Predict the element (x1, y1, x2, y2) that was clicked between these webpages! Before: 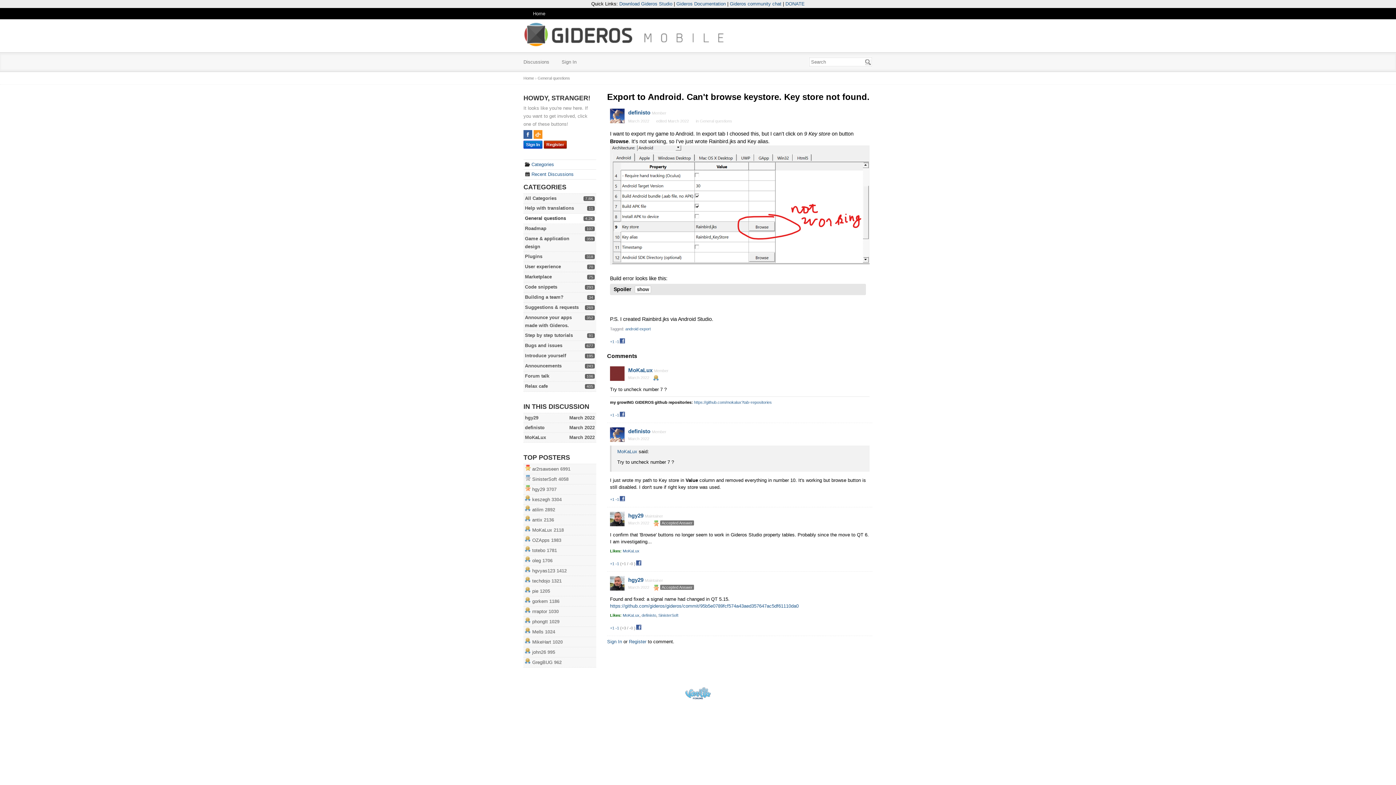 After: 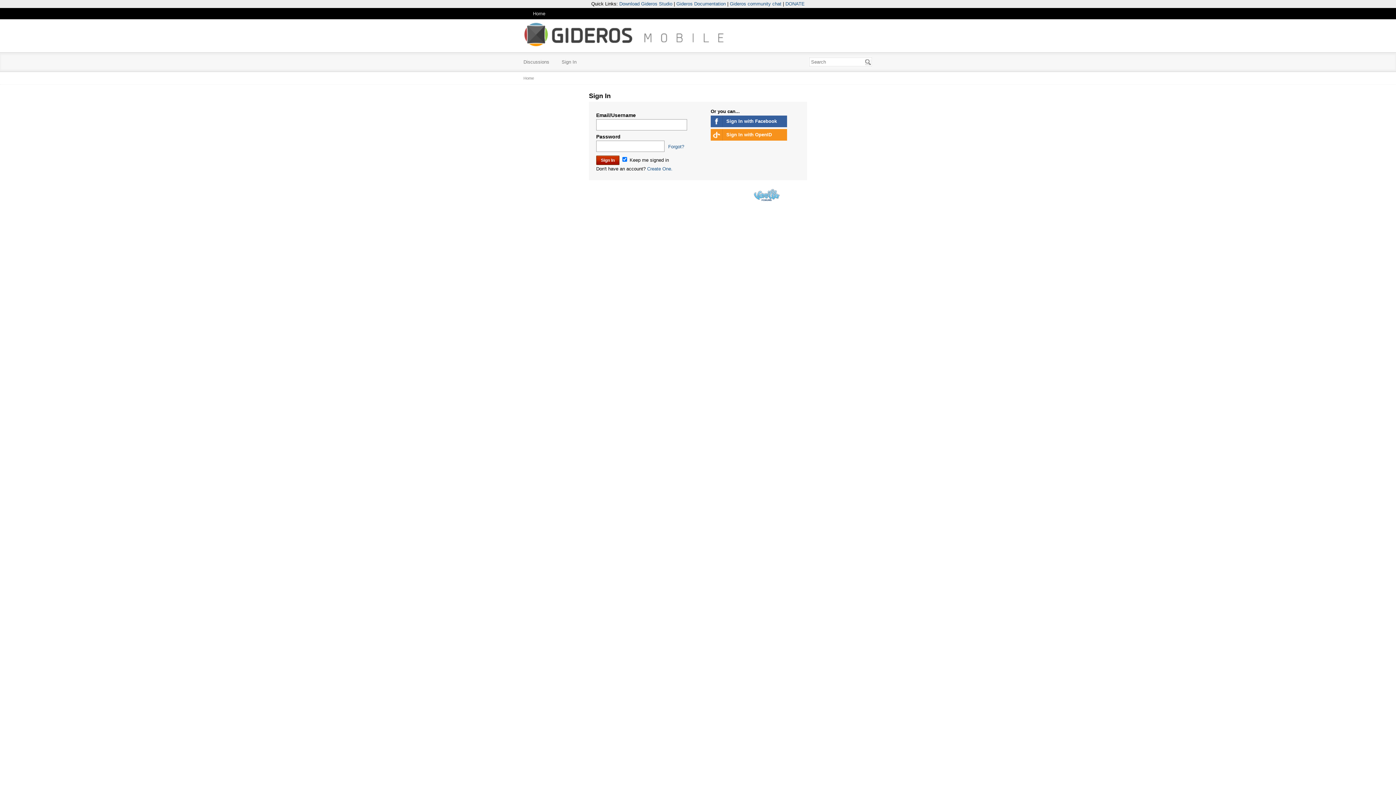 Action: bbox: (610, 108, 624, 123)